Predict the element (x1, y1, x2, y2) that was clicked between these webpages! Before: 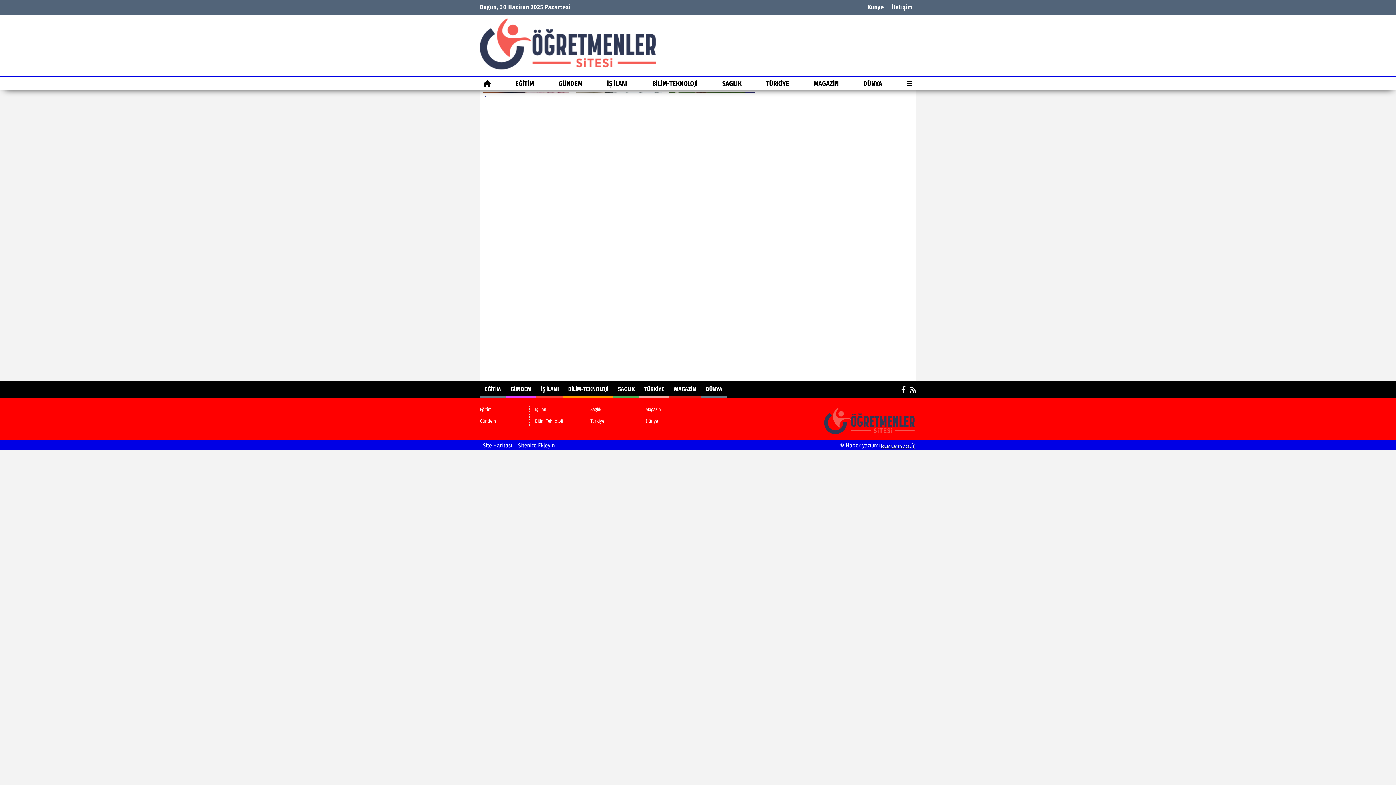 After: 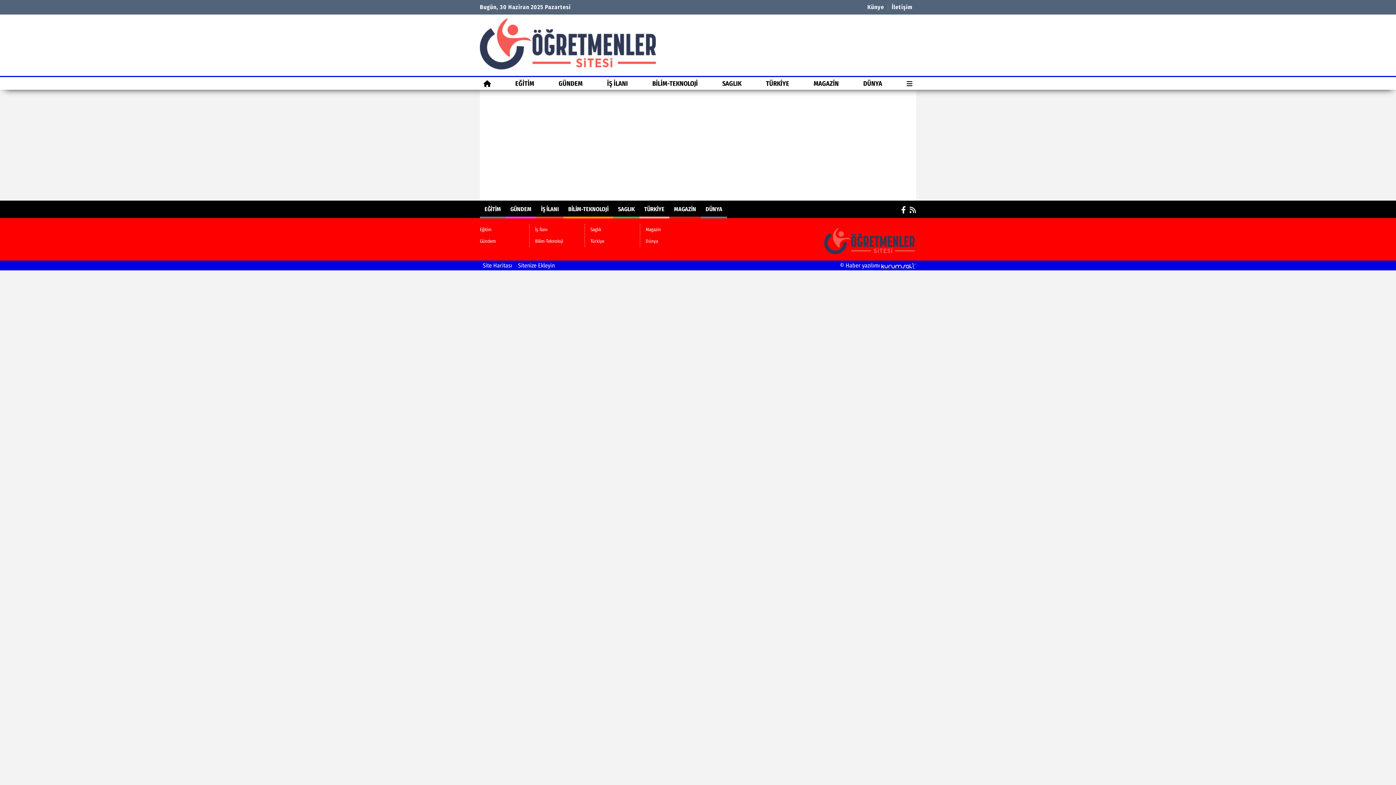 Action: label: İletişim bbox: (892, 4, 912, 10)